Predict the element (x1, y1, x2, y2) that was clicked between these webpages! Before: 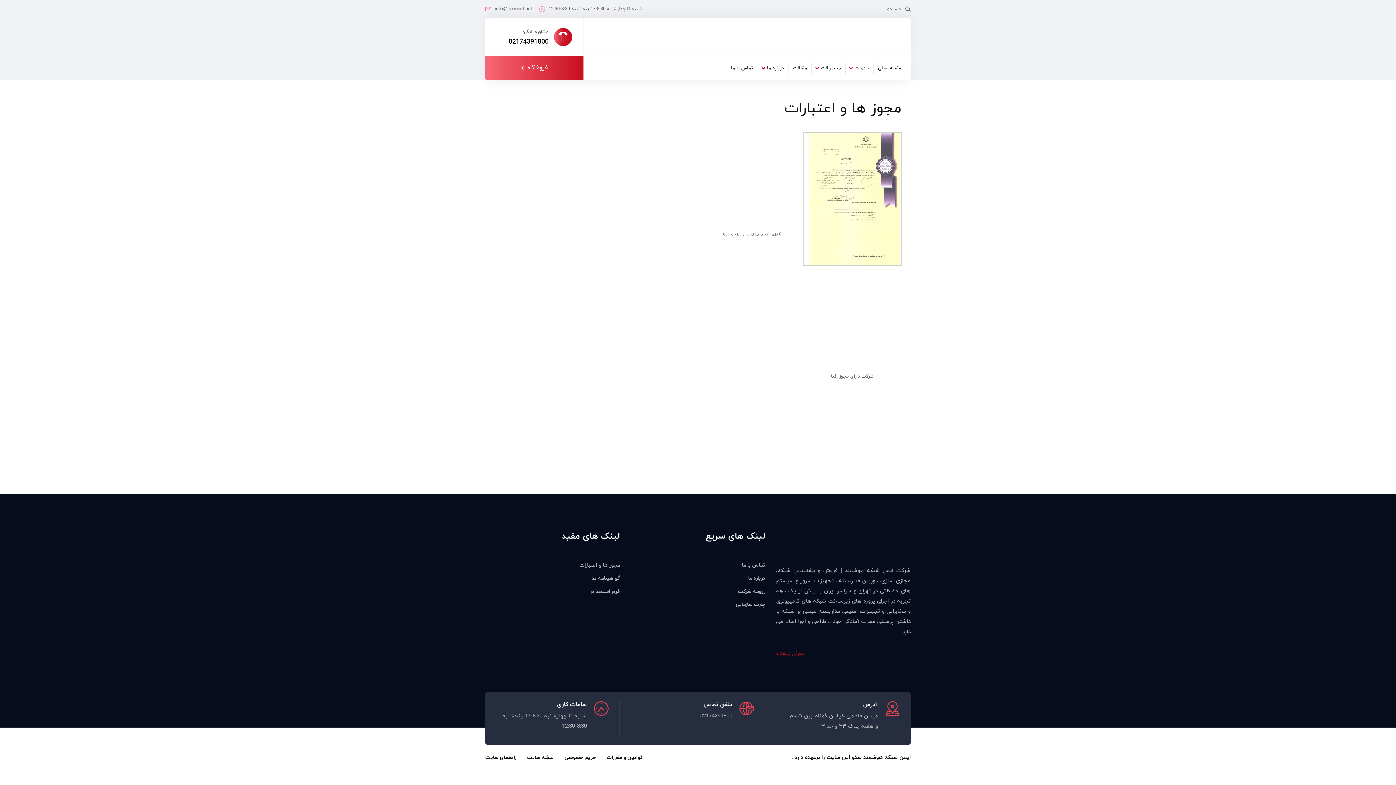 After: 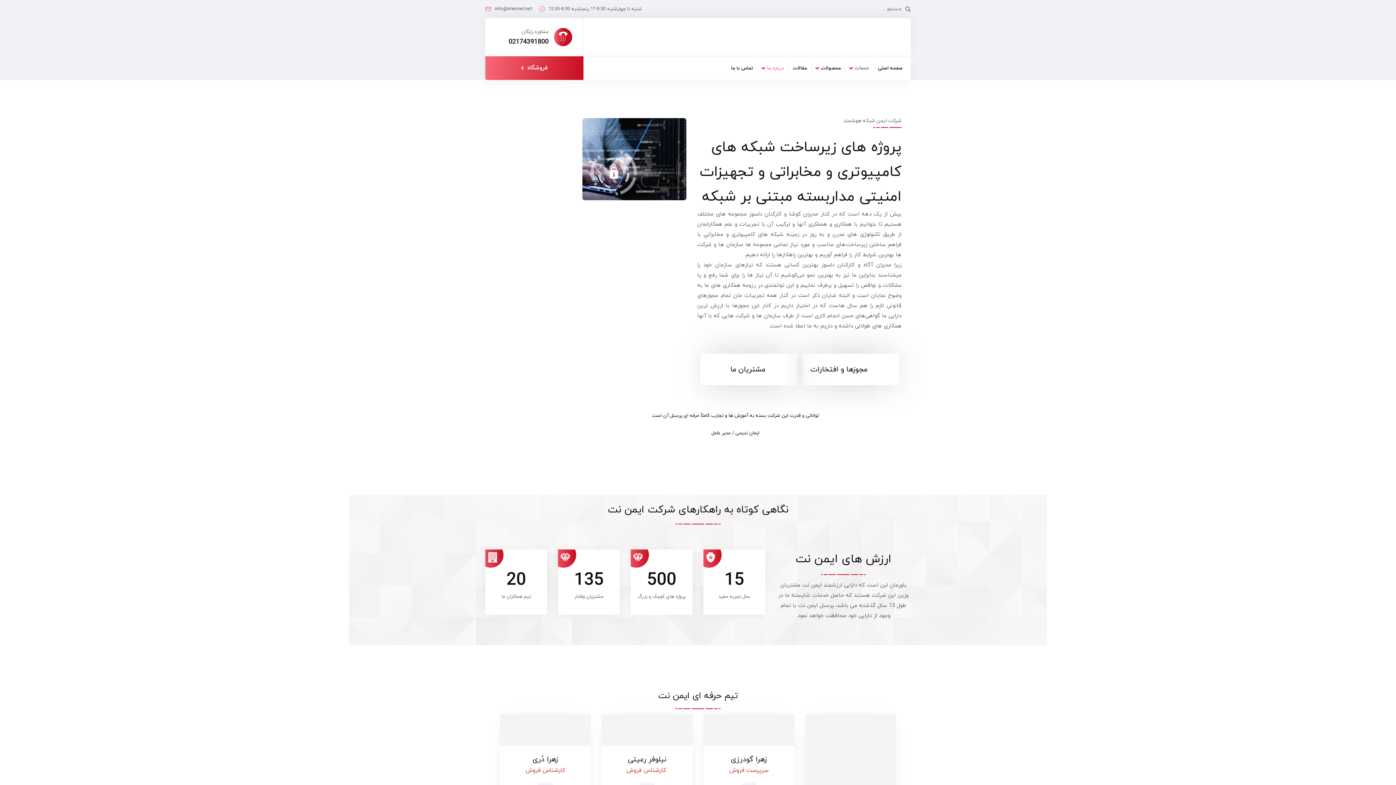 Action: bbox: (748, 574, 765, 582) label: درباره ما